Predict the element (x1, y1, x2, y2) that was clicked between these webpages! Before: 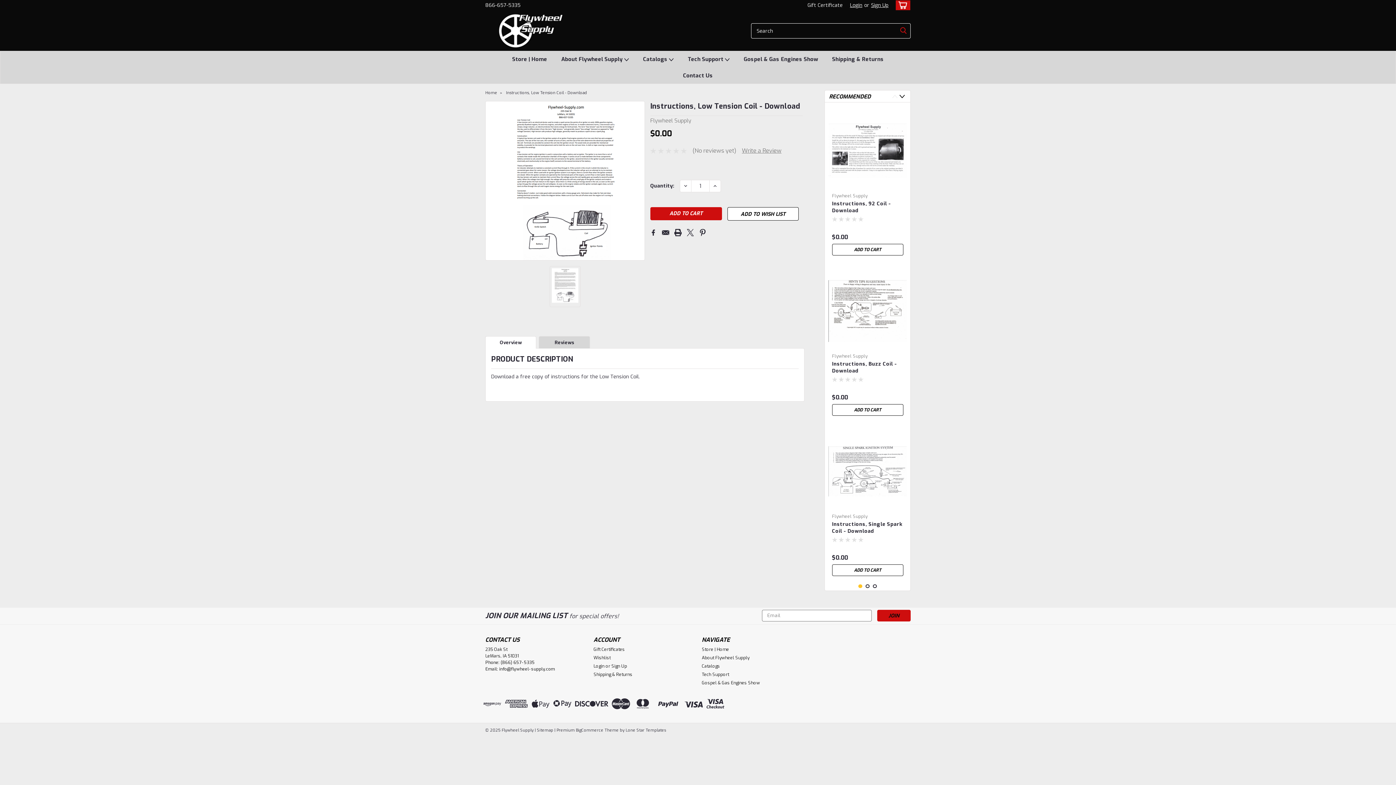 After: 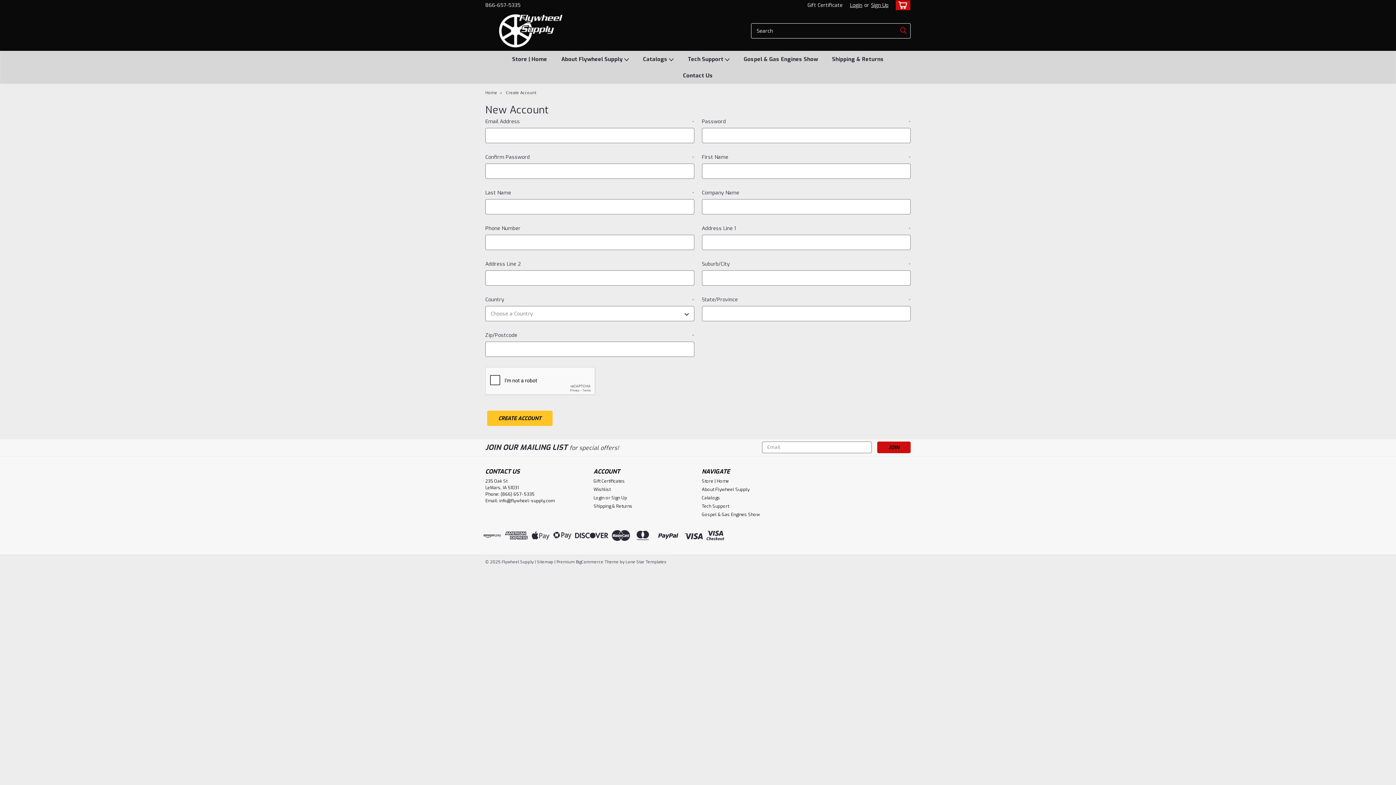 Action: bbox: (611, 663, 627, 669) label: Sign Up